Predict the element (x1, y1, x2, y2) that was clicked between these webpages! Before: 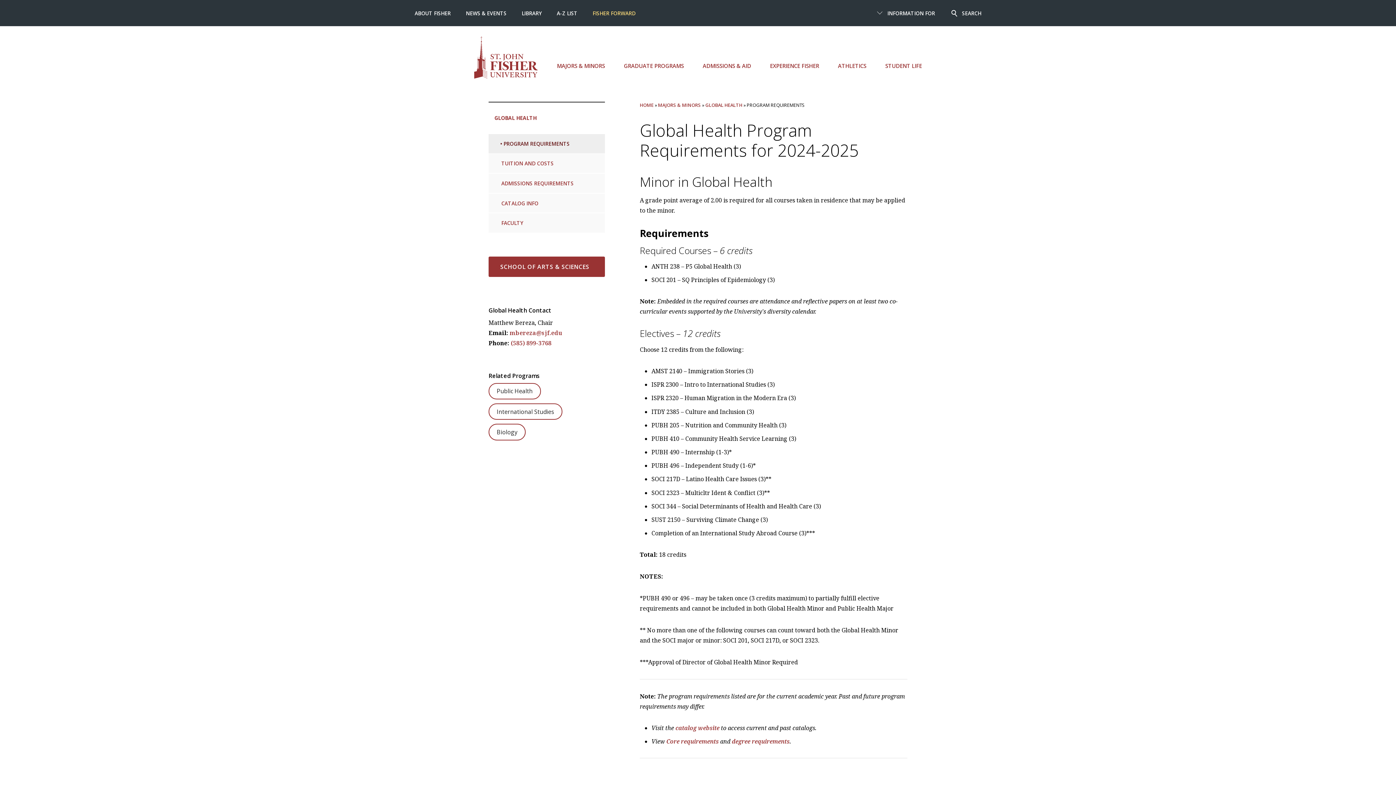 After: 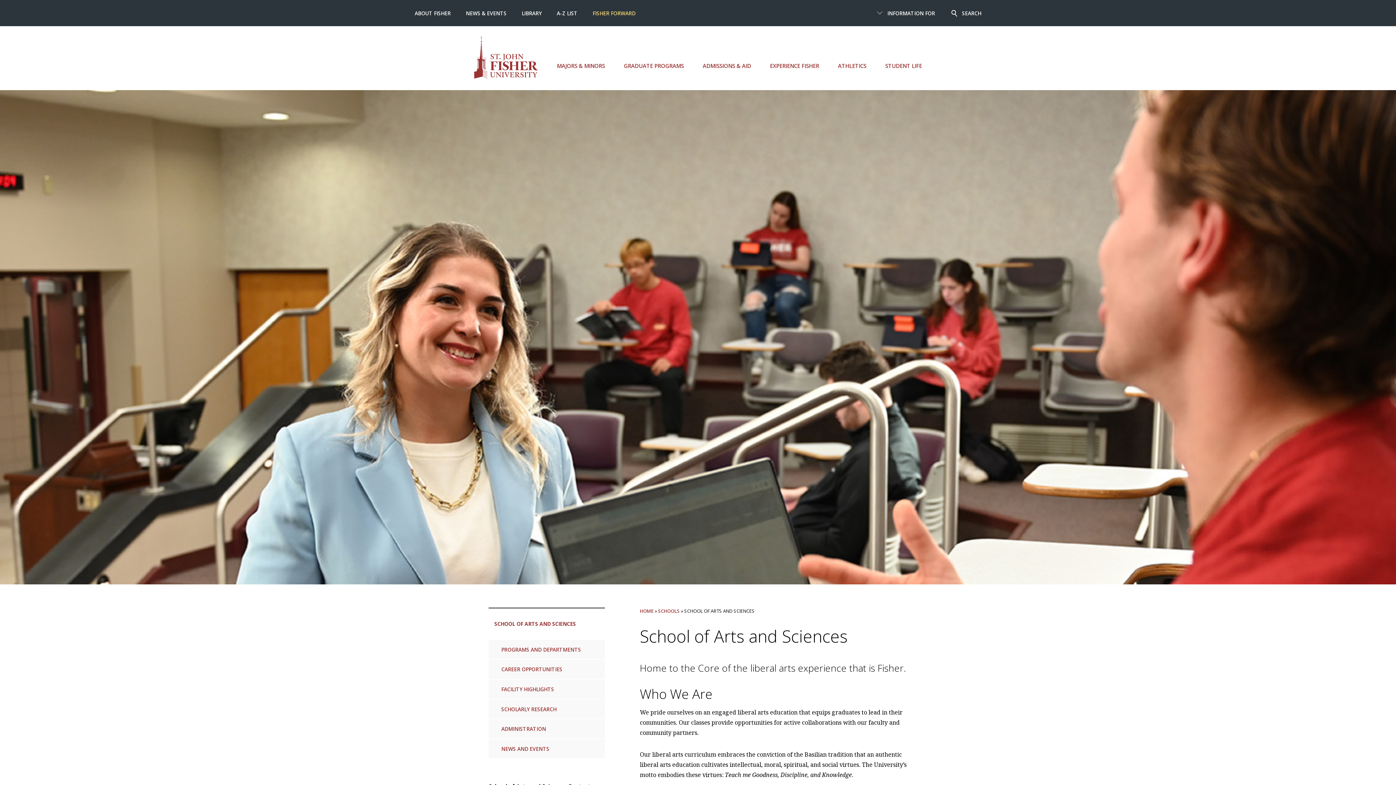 Action: bbox: (488, 256, 605, 276) label: SCHOOL OF ARTS & SCIENCES